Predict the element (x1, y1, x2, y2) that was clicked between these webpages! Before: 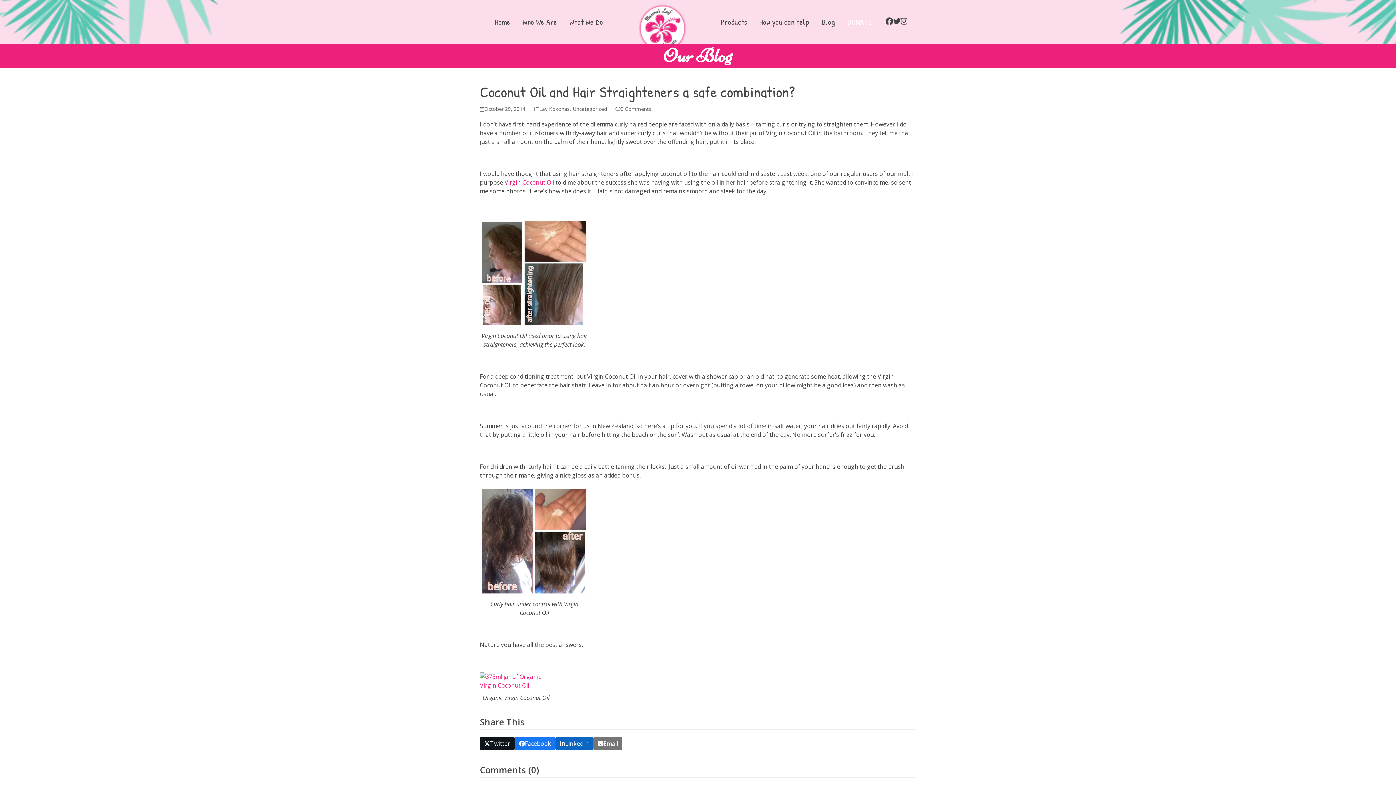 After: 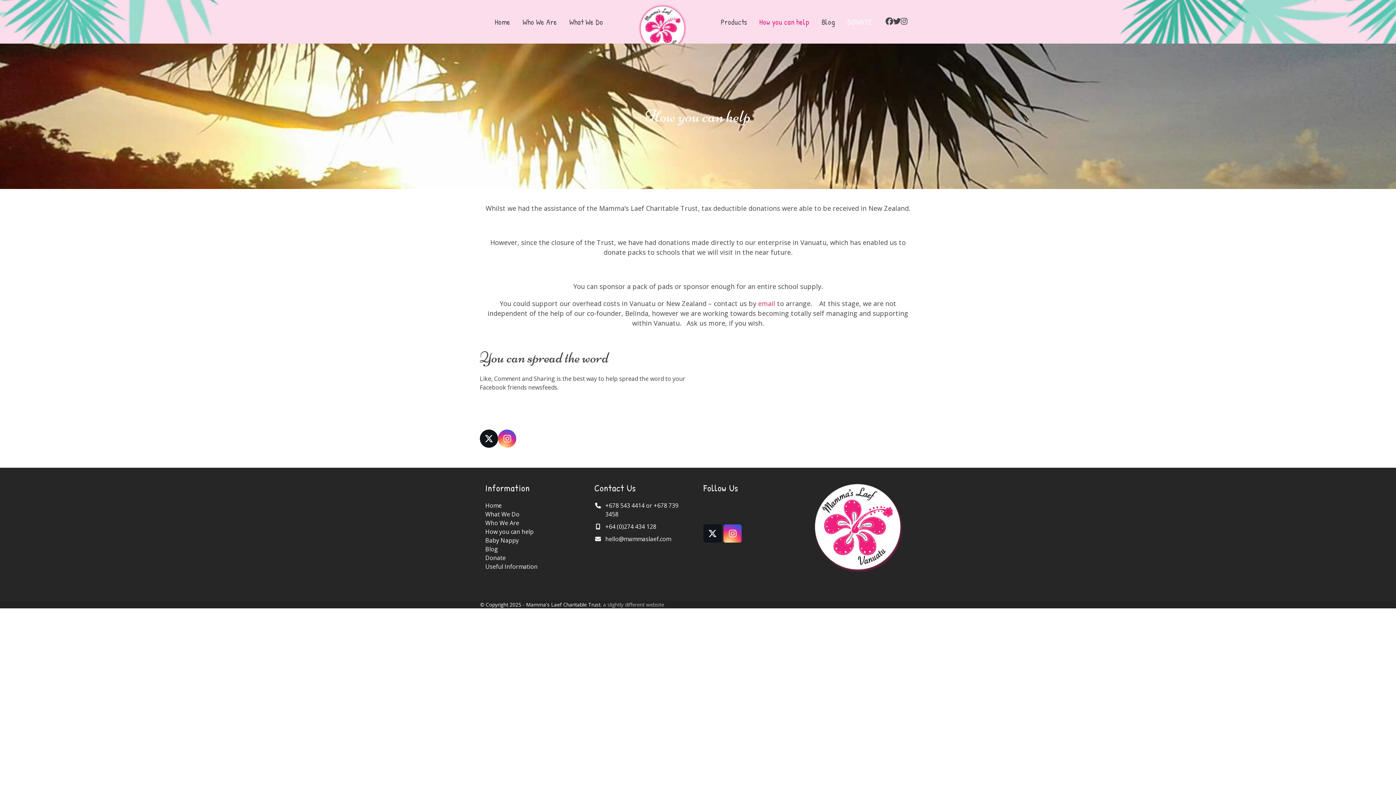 Action: bbox: (753, 12, 815, 30) label: How you can help